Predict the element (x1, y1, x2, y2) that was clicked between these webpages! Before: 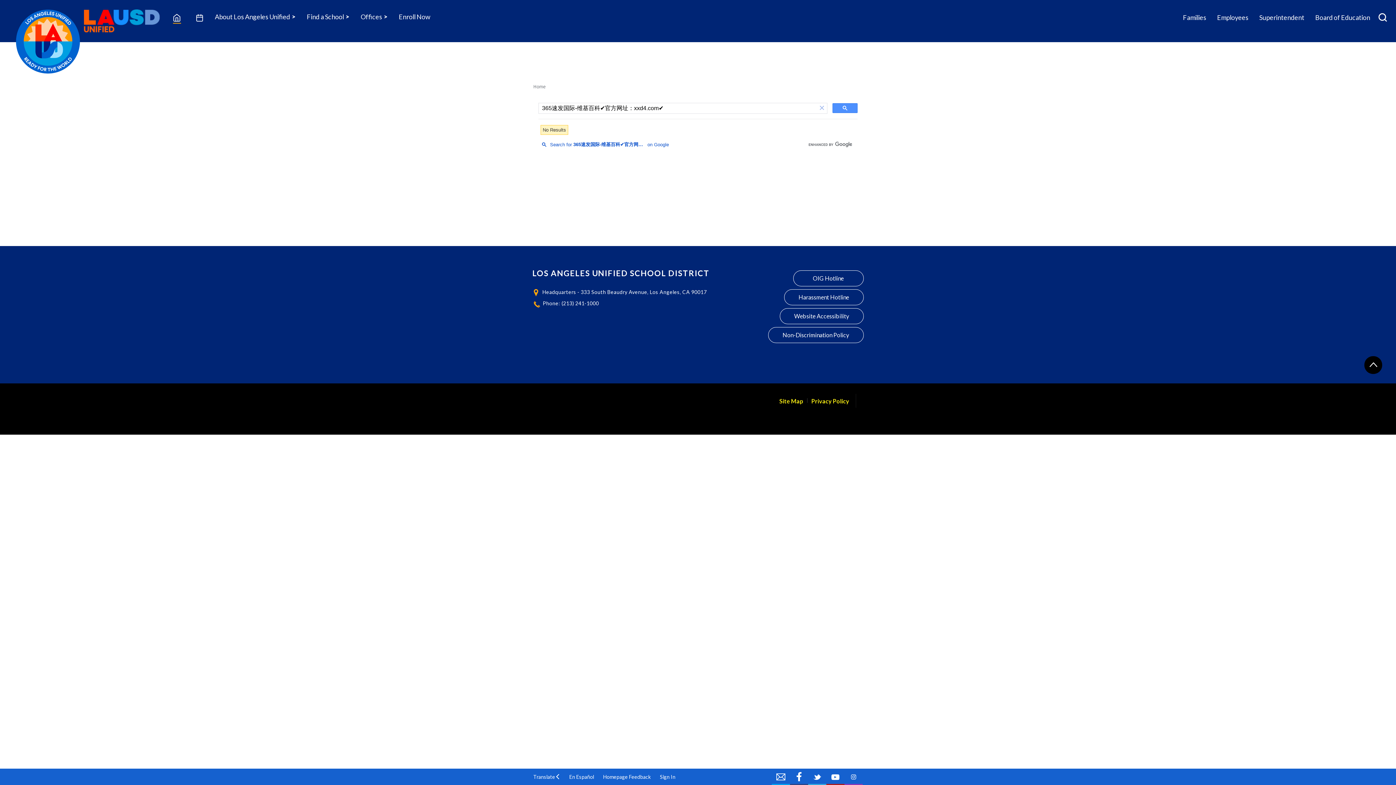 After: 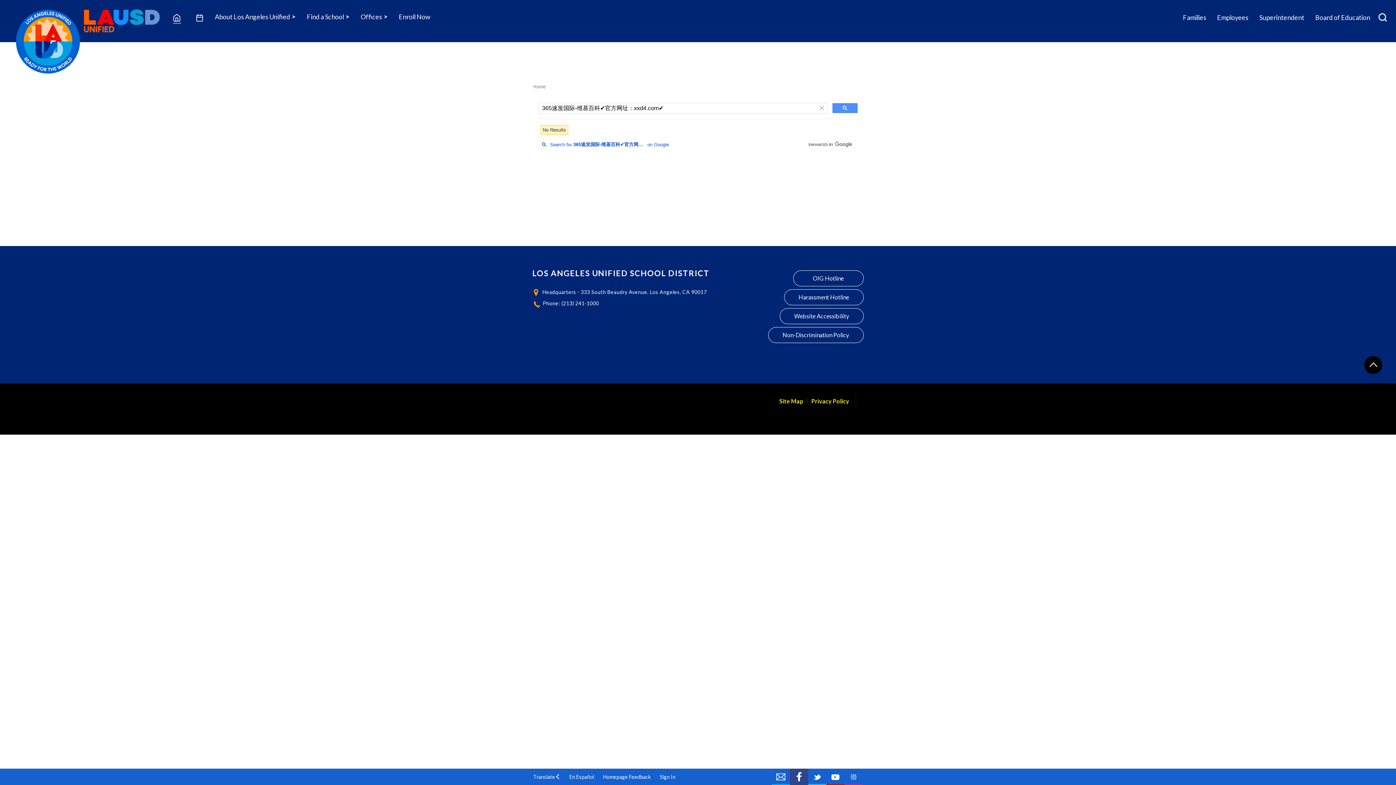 Action: label: Facebook bbox: (790, 769, 808, 785)